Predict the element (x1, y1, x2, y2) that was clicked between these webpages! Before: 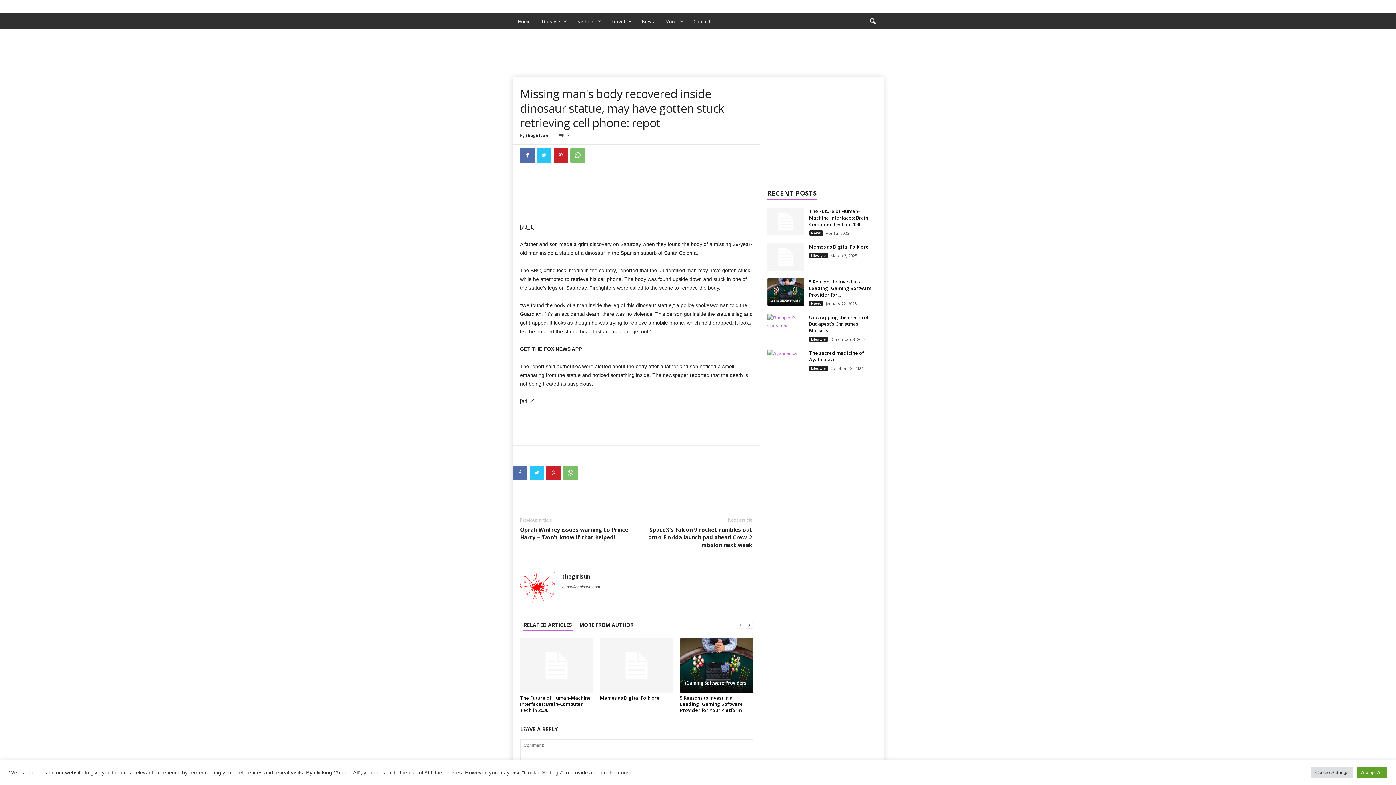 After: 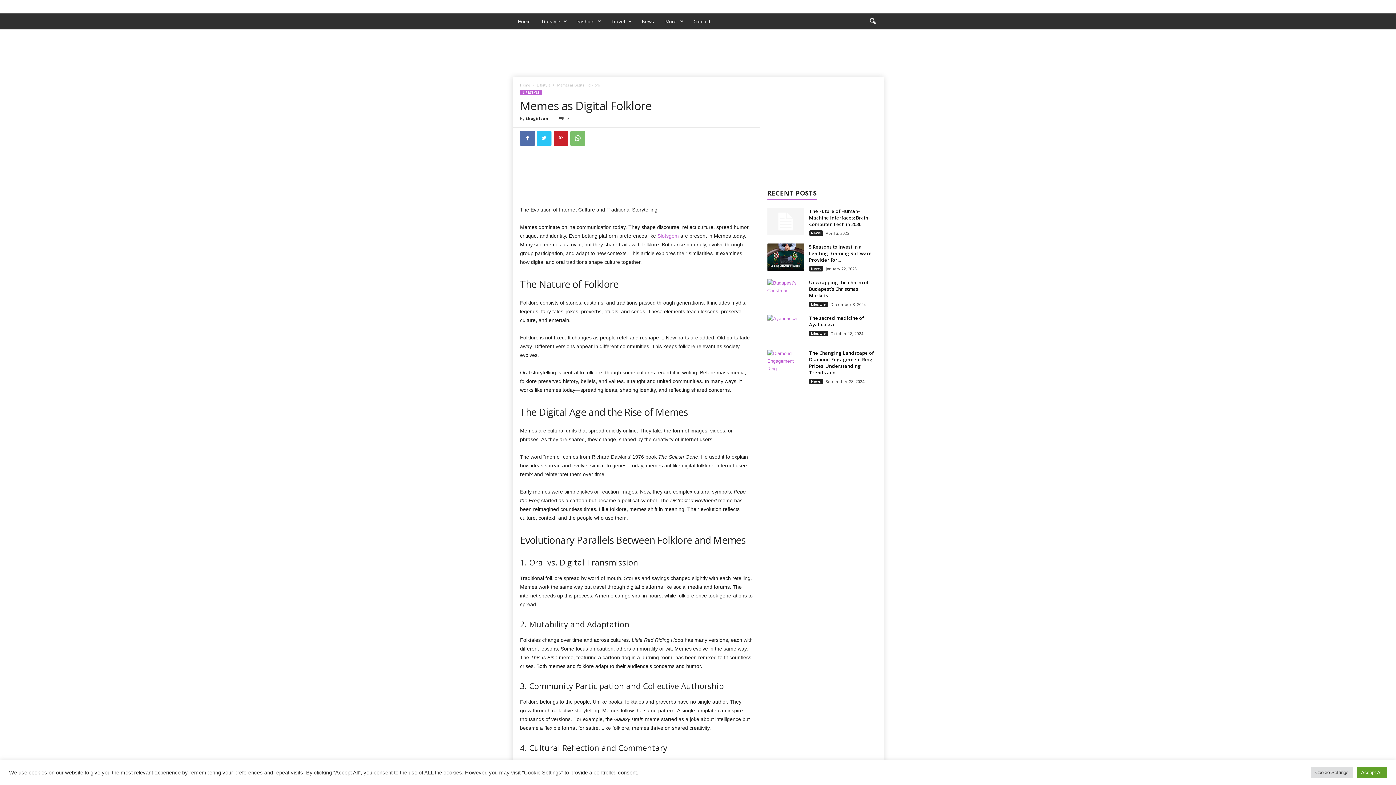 Action: bbox: (600, 638, 672, 693)